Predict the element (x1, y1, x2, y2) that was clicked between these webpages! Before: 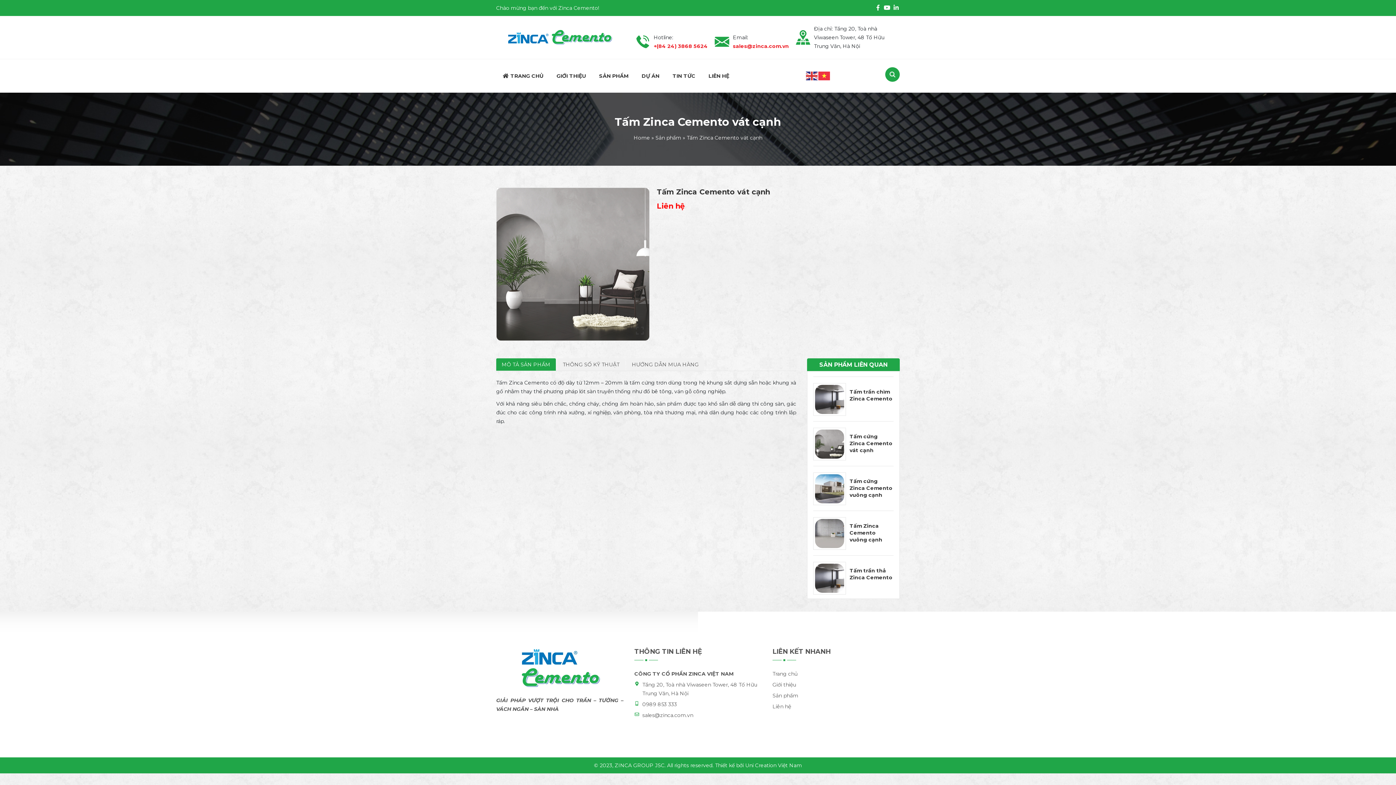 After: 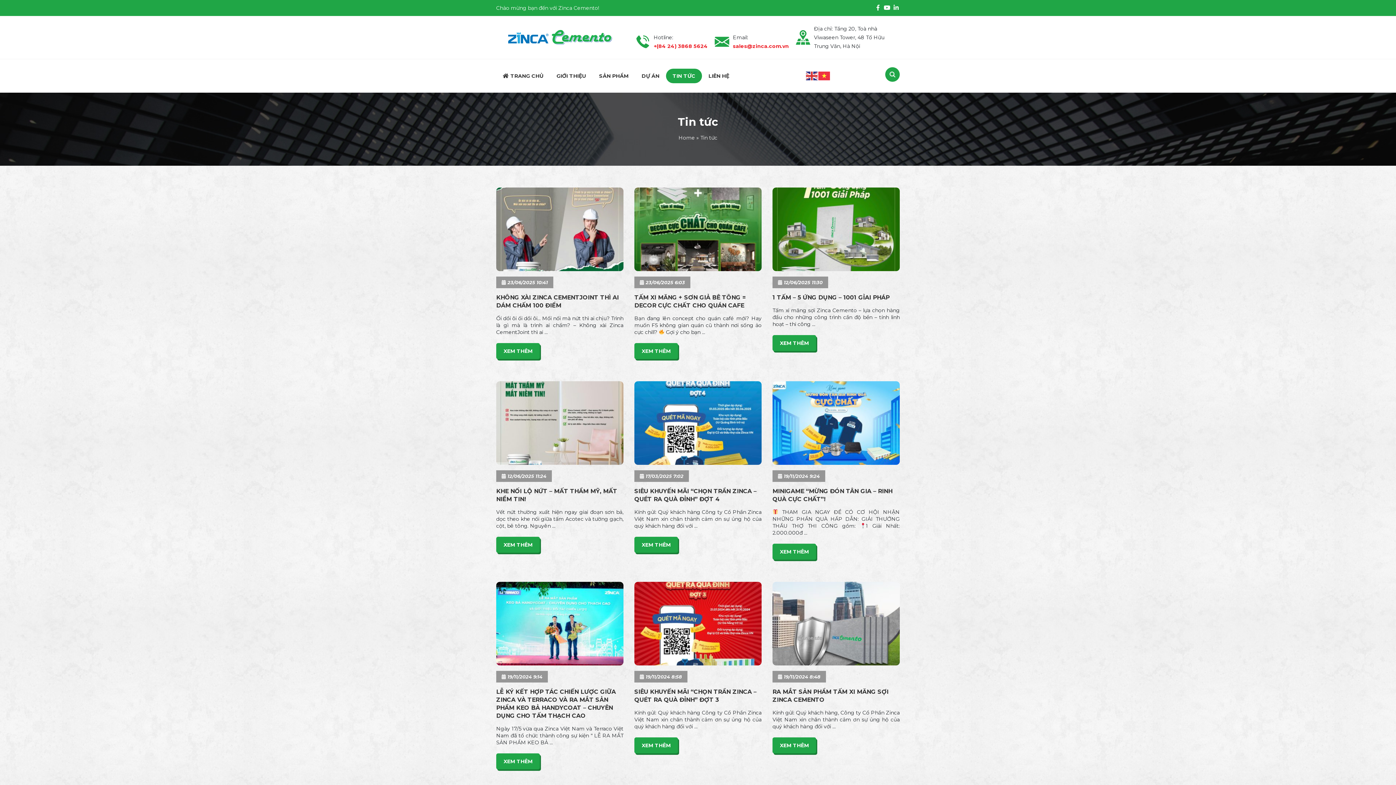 Action: label: TIN TỨC bbox: (666, 68, 702, 83)